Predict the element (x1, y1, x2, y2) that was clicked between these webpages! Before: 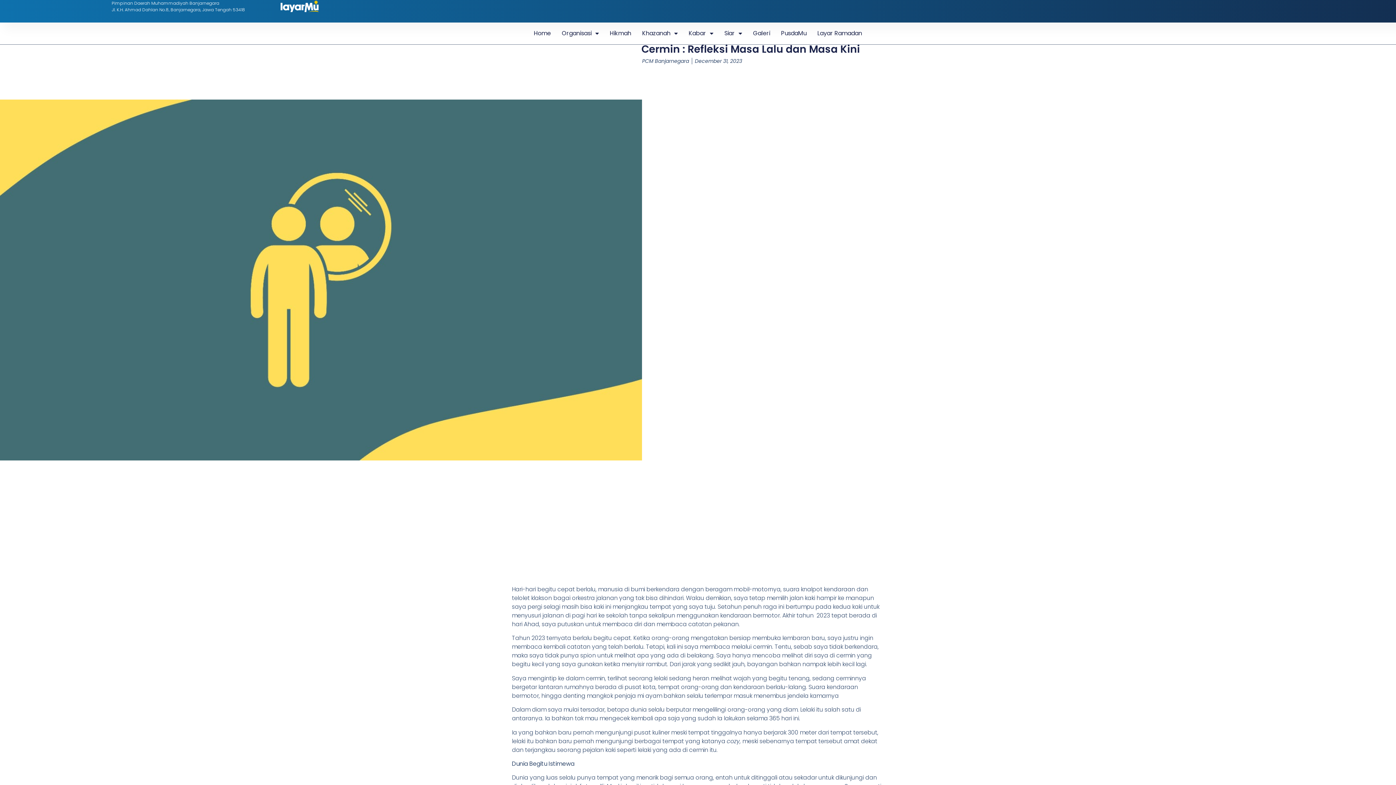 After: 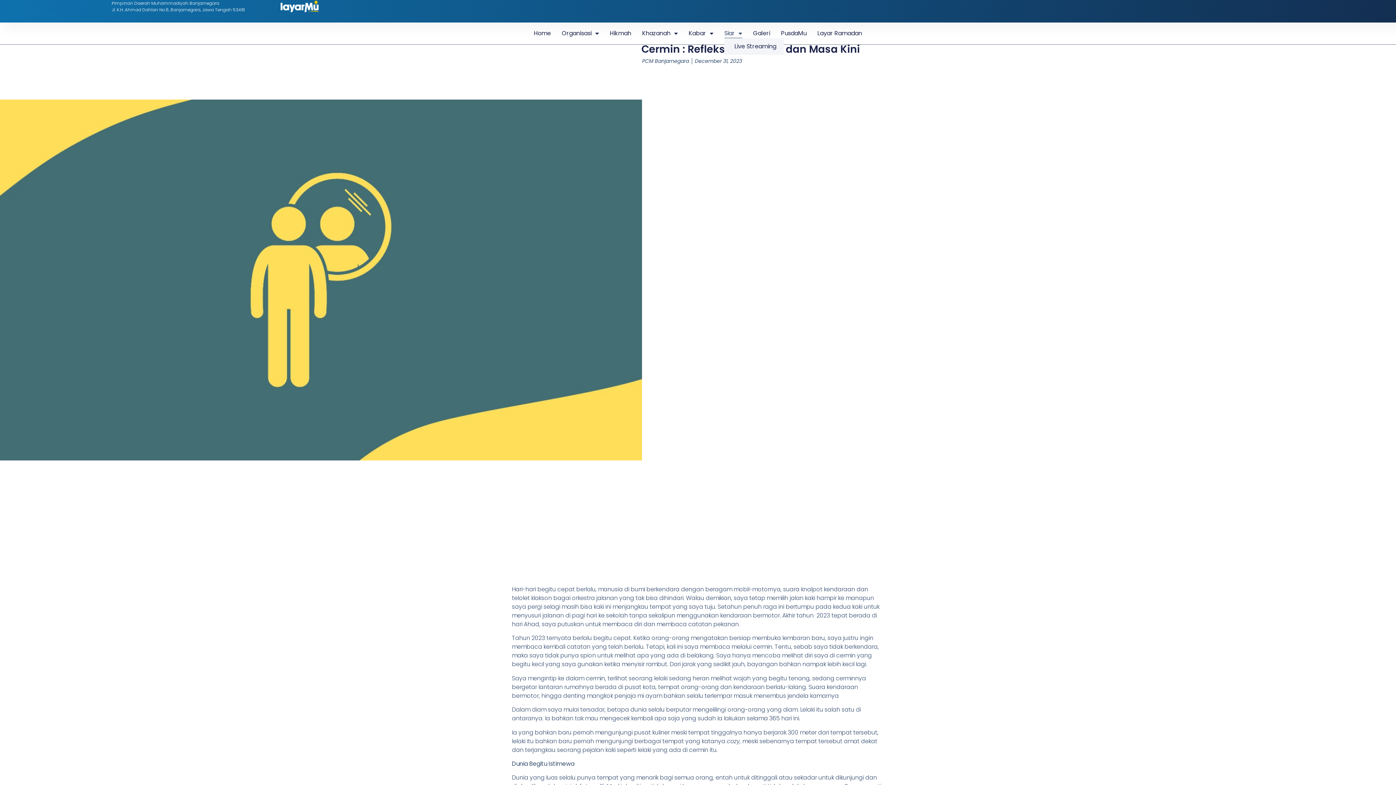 Action: bbox: (724, 28, 742, 38) label: Siar